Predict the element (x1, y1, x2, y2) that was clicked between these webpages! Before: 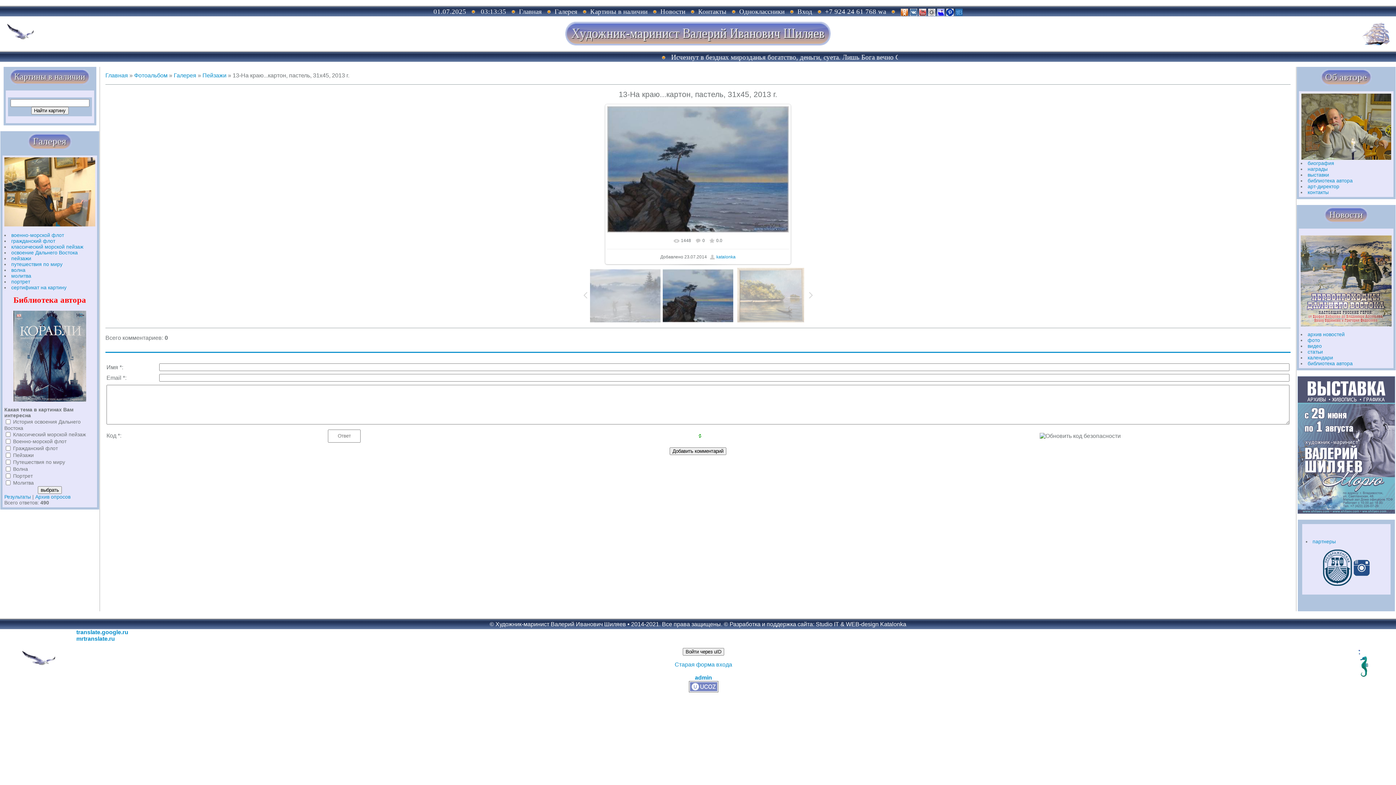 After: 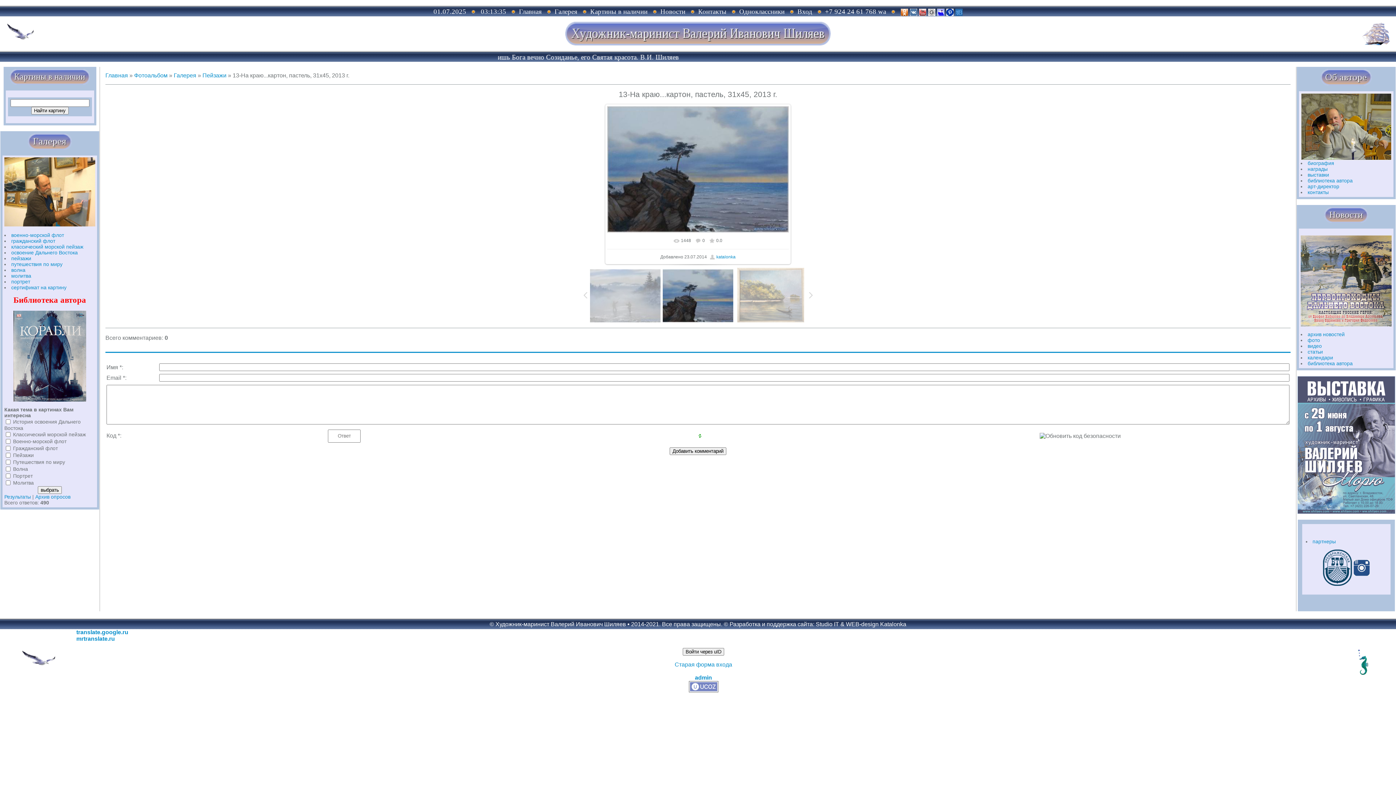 Action: bbox: (937, 7, 944, 15)